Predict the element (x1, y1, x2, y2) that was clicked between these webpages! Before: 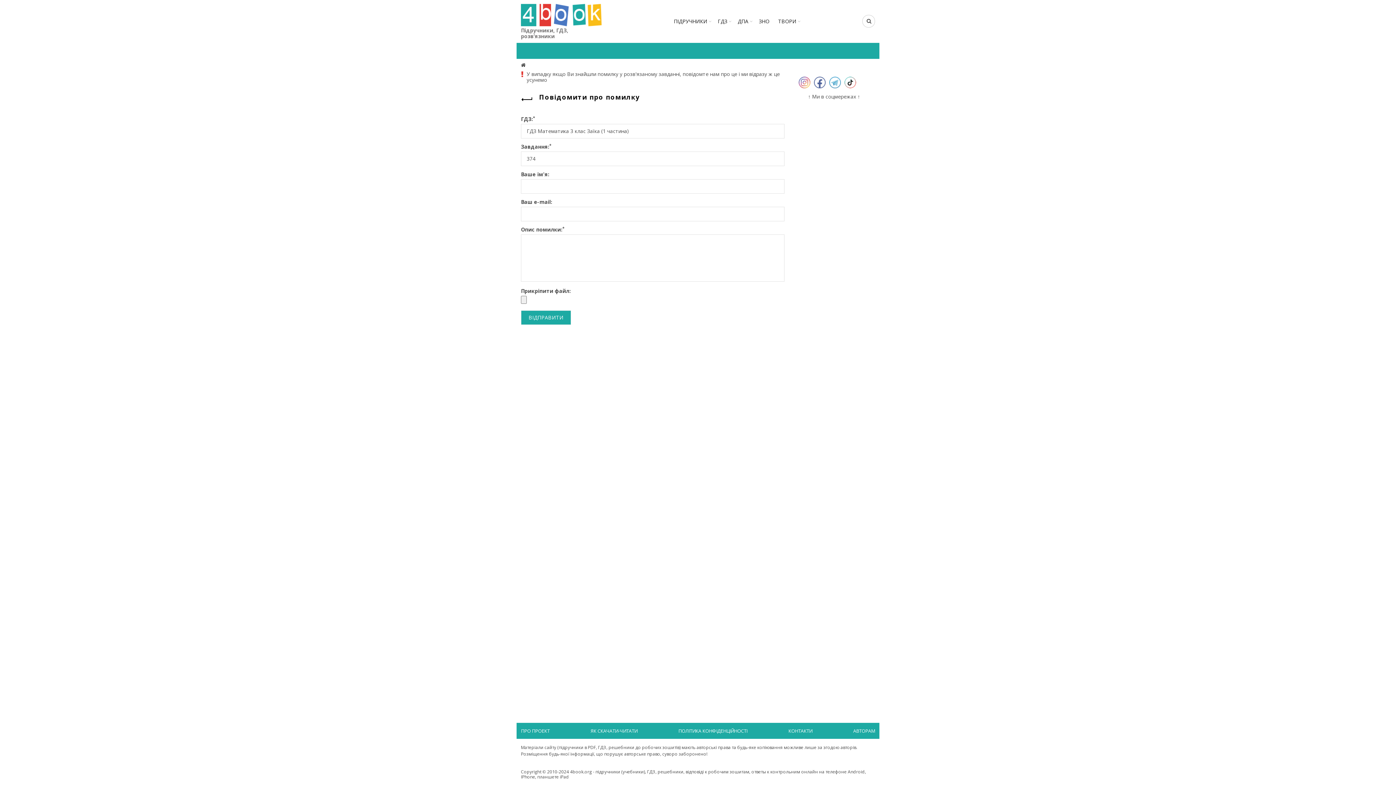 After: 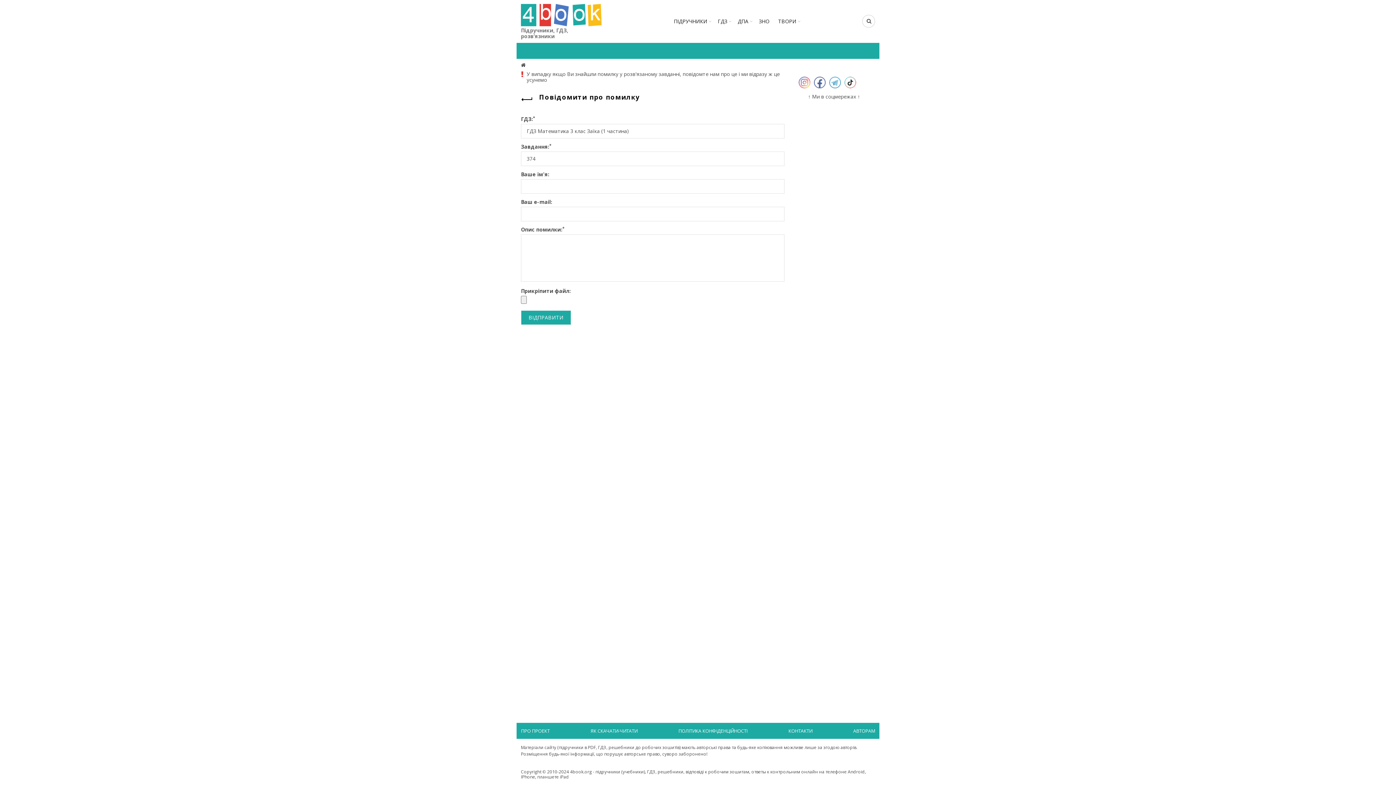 Action: bbox: (814, 78, 825, 85)